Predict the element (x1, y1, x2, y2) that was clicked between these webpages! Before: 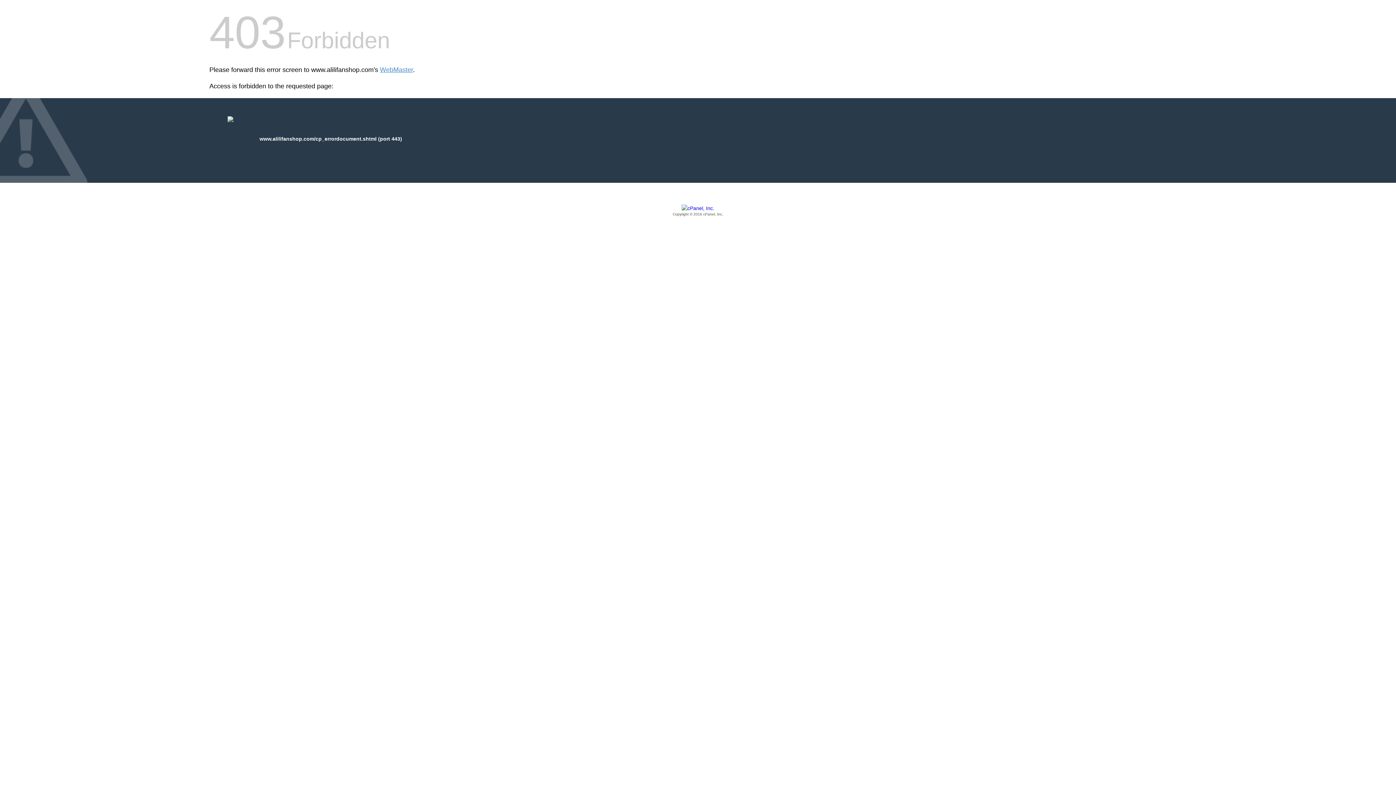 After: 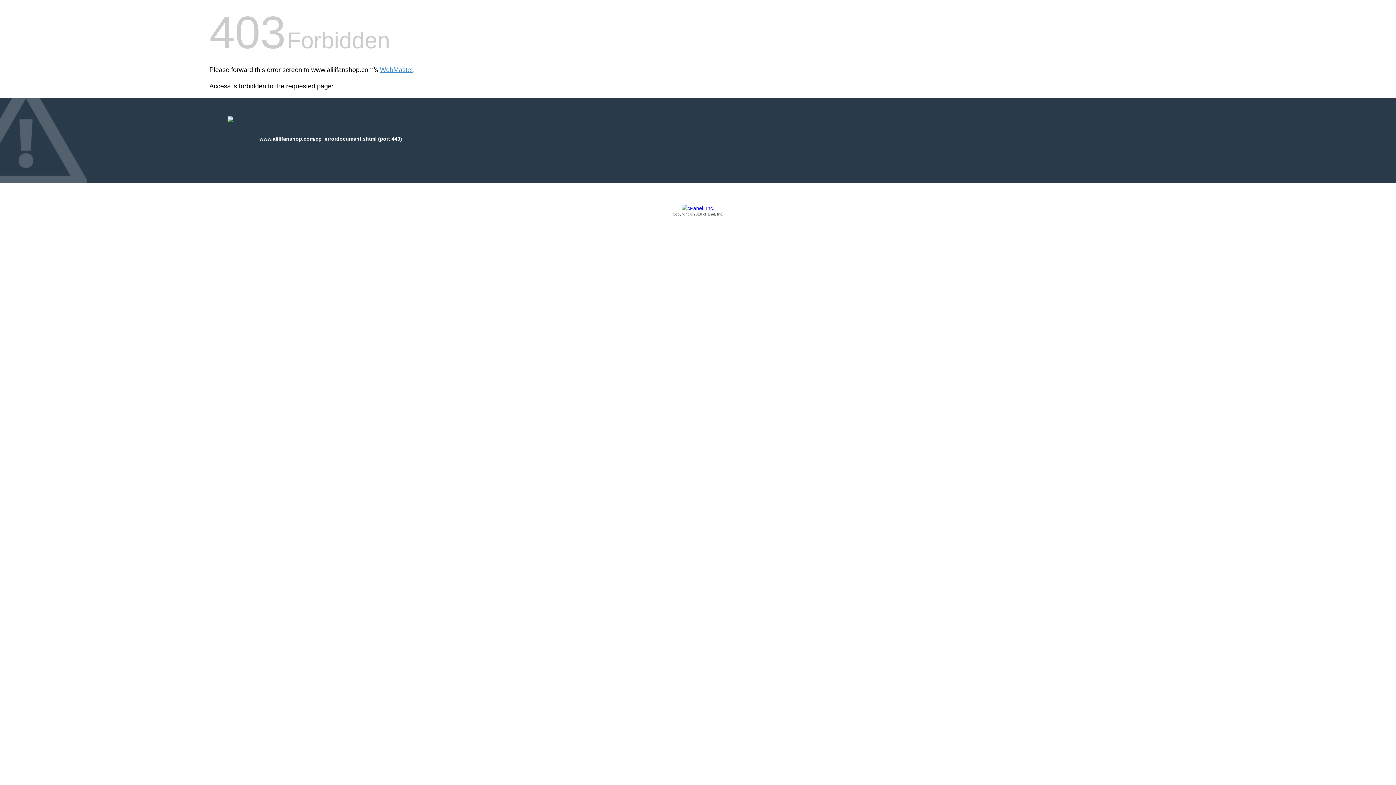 Action: label: Copyright © 2016 cPanel, Inc. bbox: (209, 205, 1186, 217)